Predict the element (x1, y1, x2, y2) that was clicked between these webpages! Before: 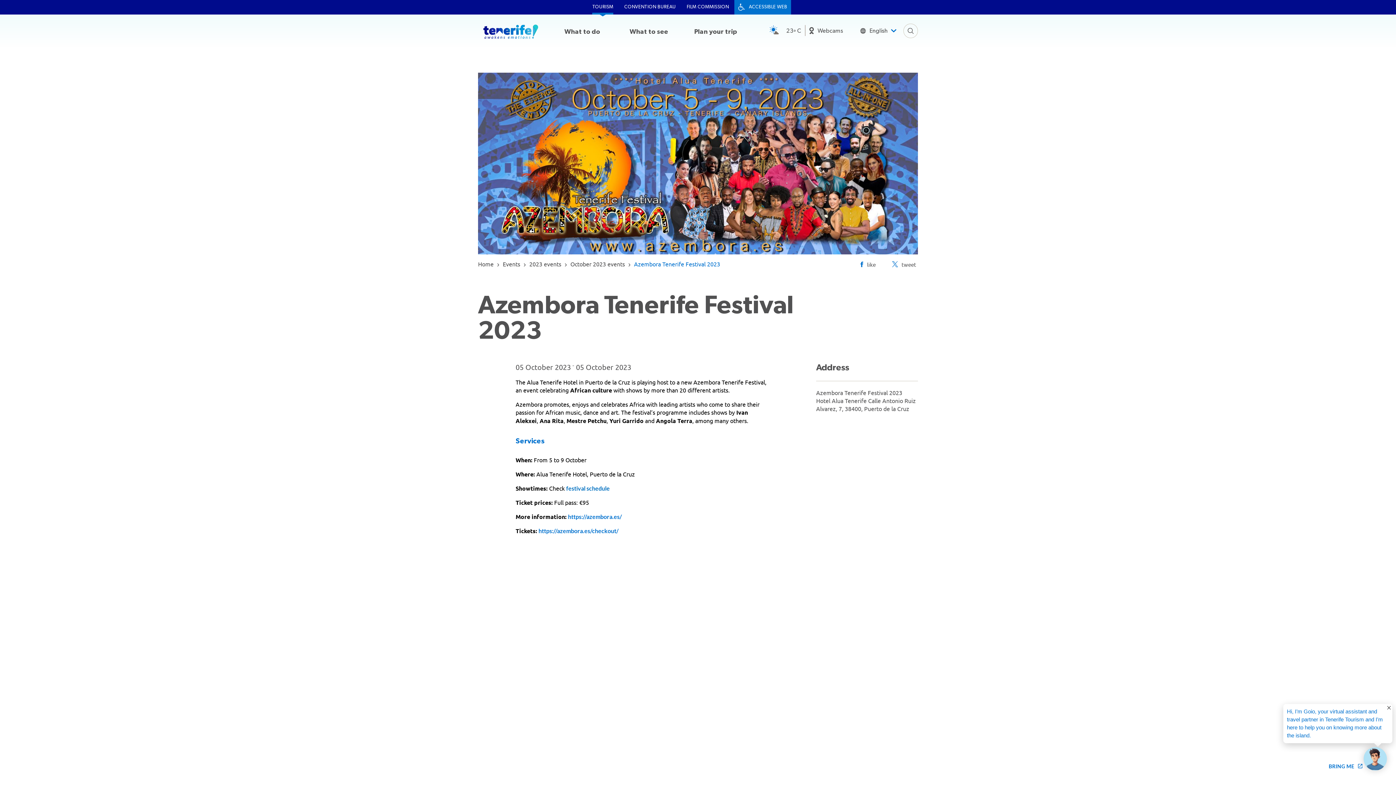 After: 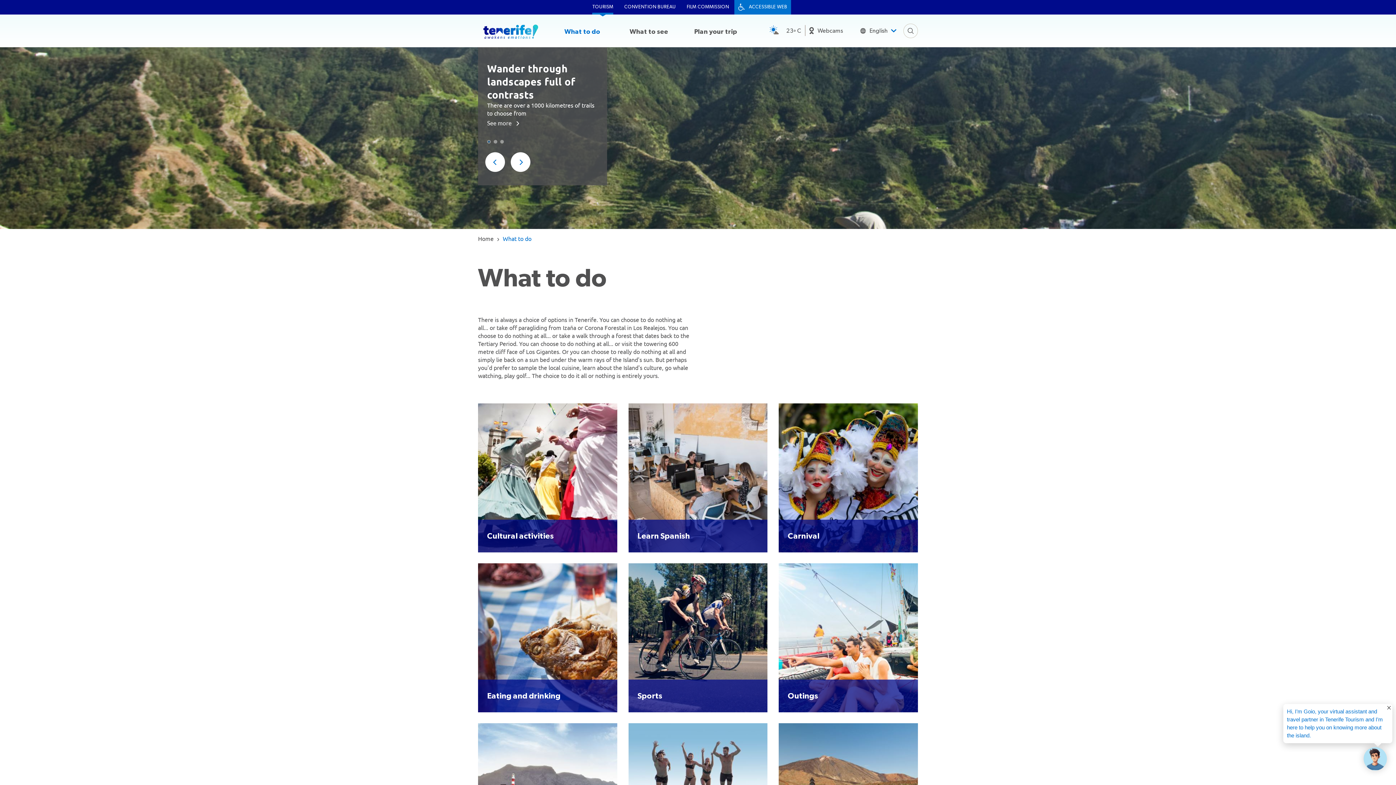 Action: bbox: (550, 16, 613, 47) label: What to do